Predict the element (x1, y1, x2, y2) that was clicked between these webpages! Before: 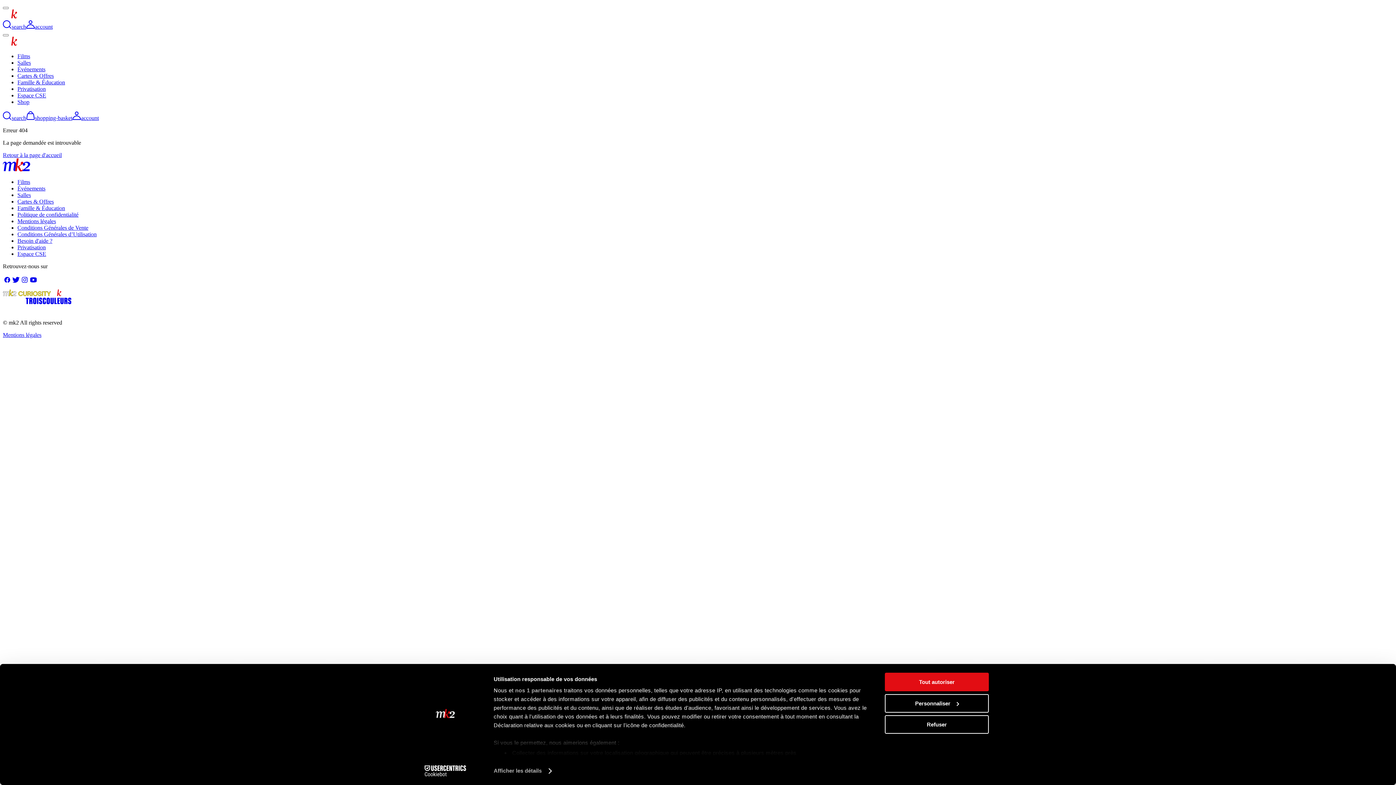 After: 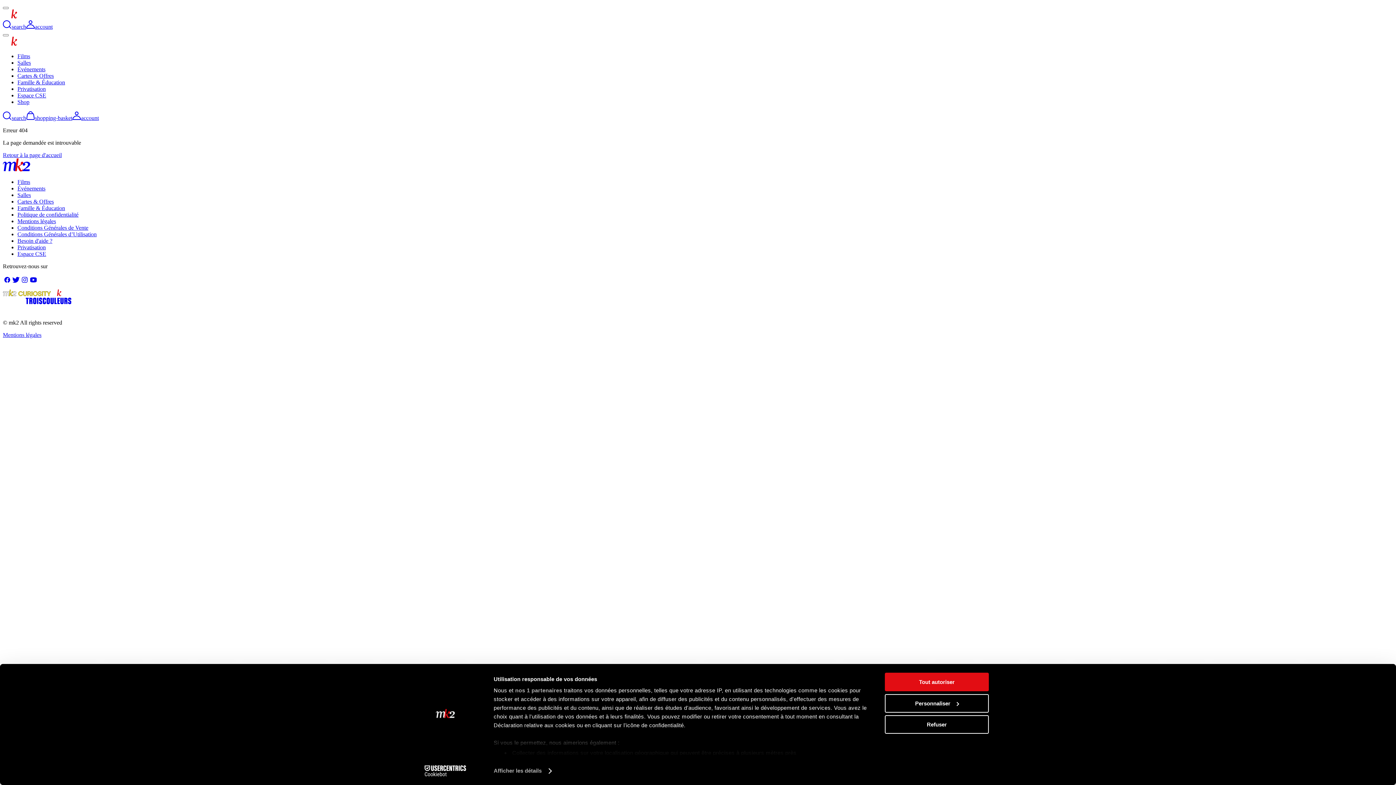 Action: bbox: (2, 299, 25, 305)